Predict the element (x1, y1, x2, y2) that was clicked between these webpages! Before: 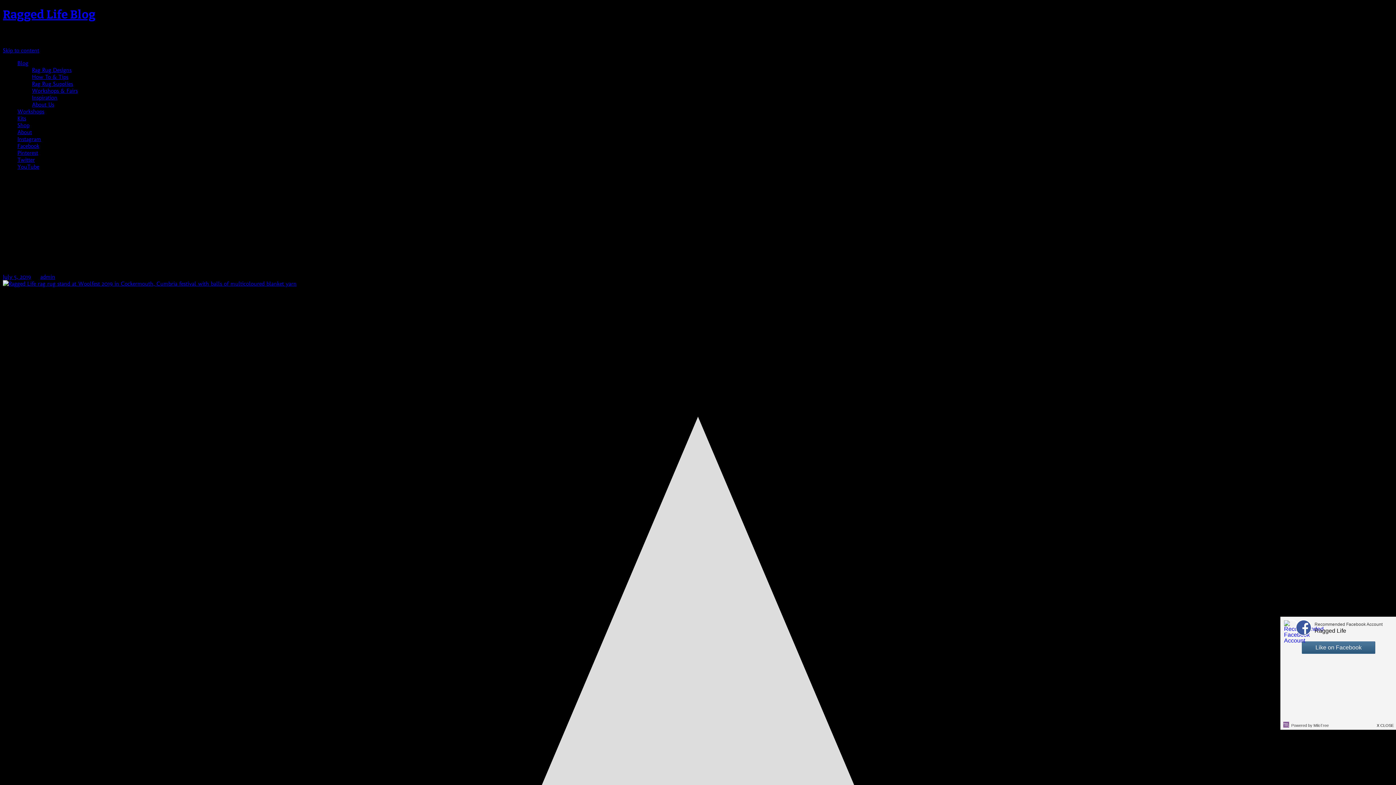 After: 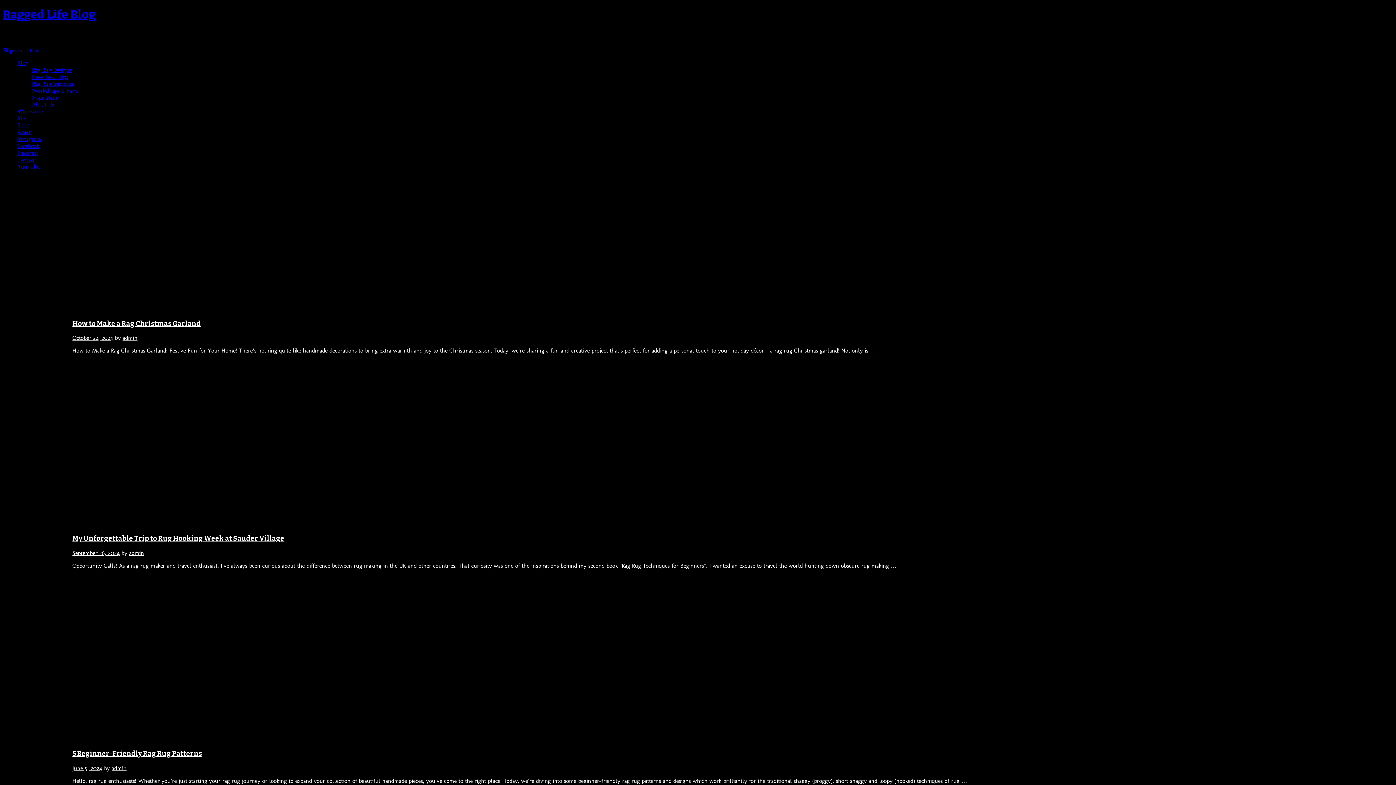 Action: label: Rag Rug Designs bbox: (32, 66, 71, 73)